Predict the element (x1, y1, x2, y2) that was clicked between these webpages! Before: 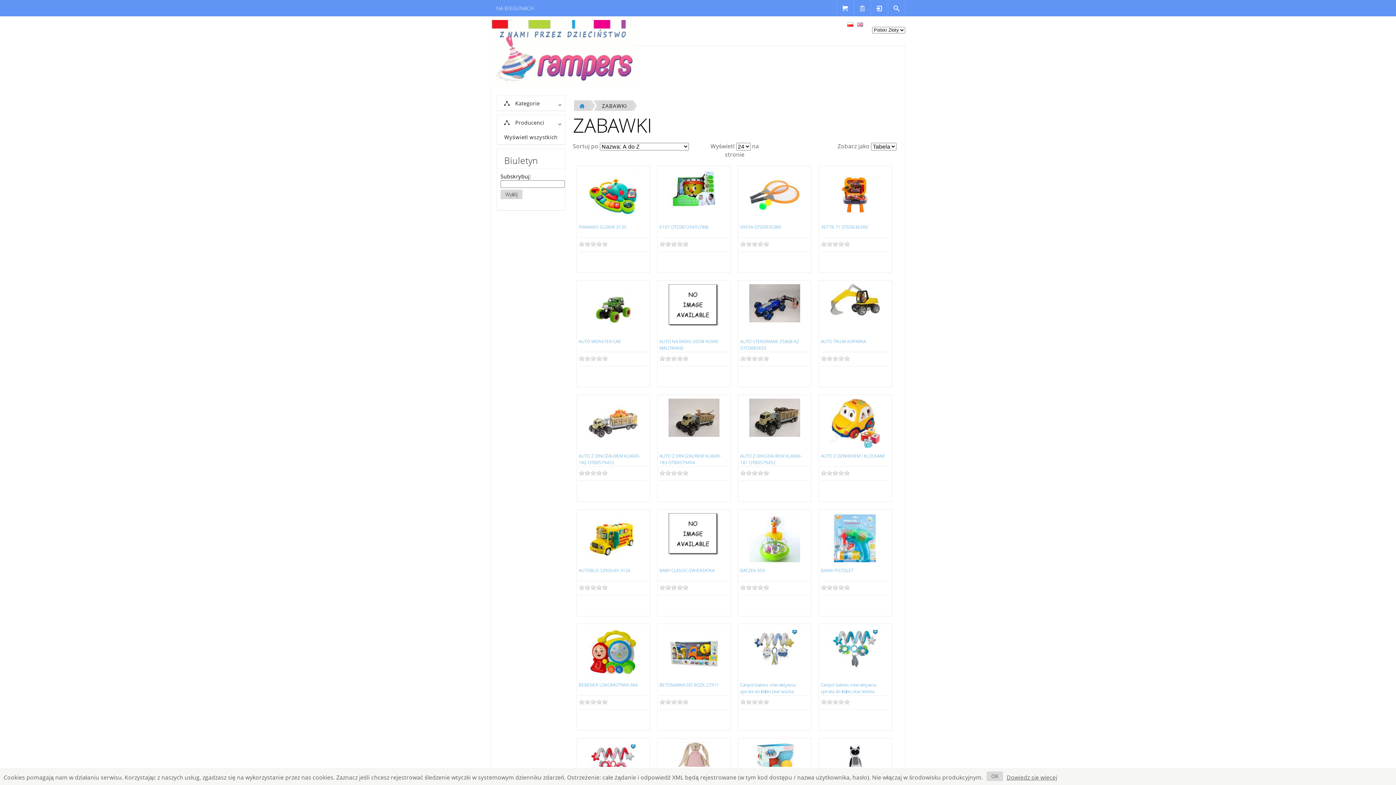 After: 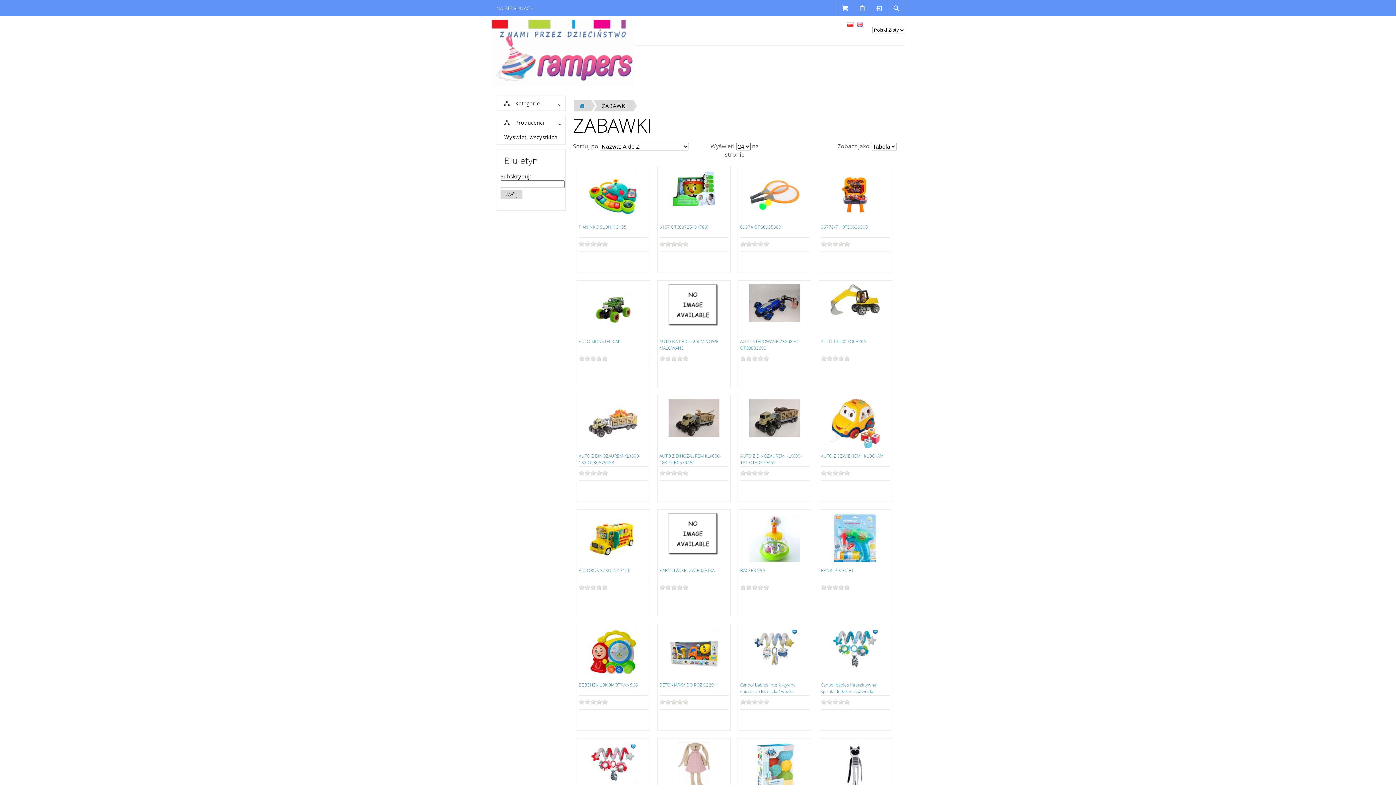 Action: bbox: (986, 772, 1003, 781) label: OK